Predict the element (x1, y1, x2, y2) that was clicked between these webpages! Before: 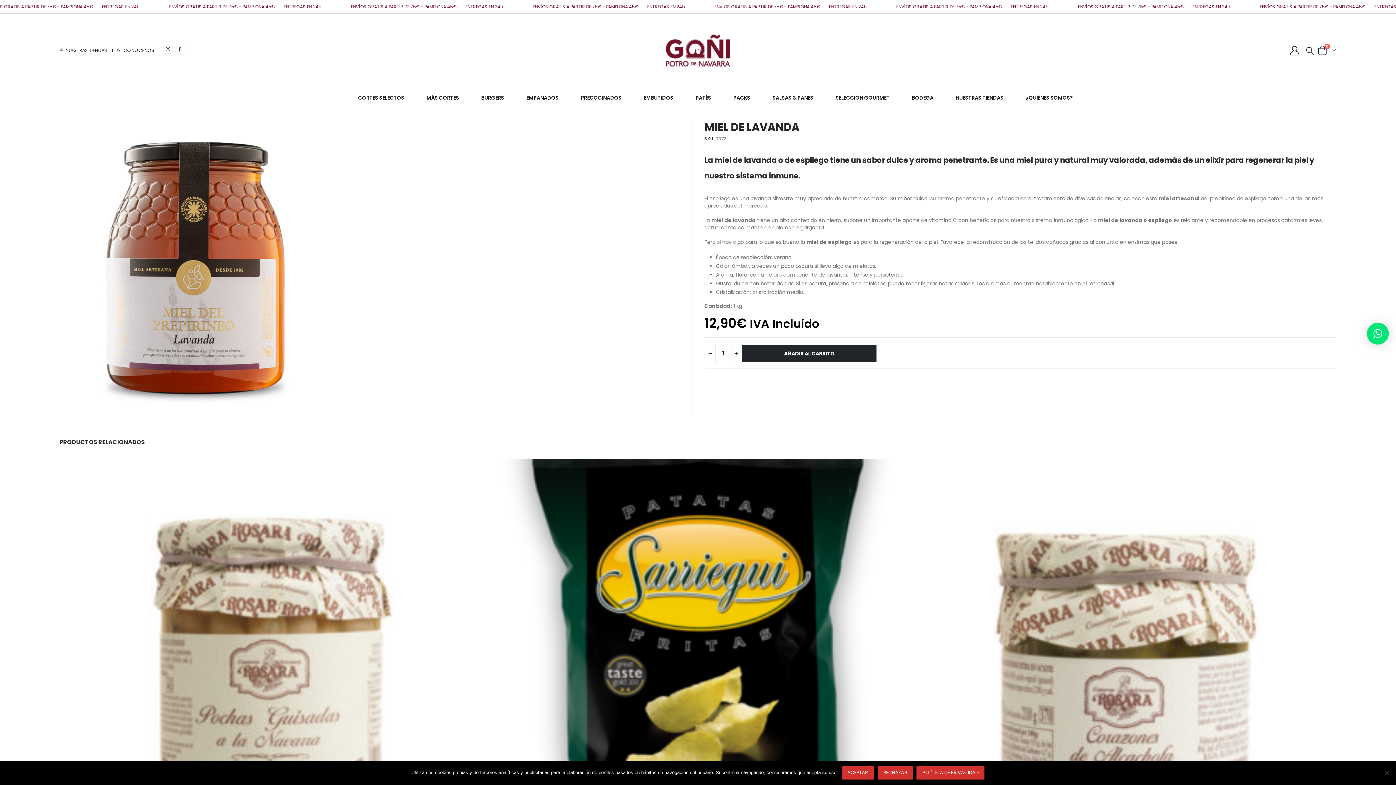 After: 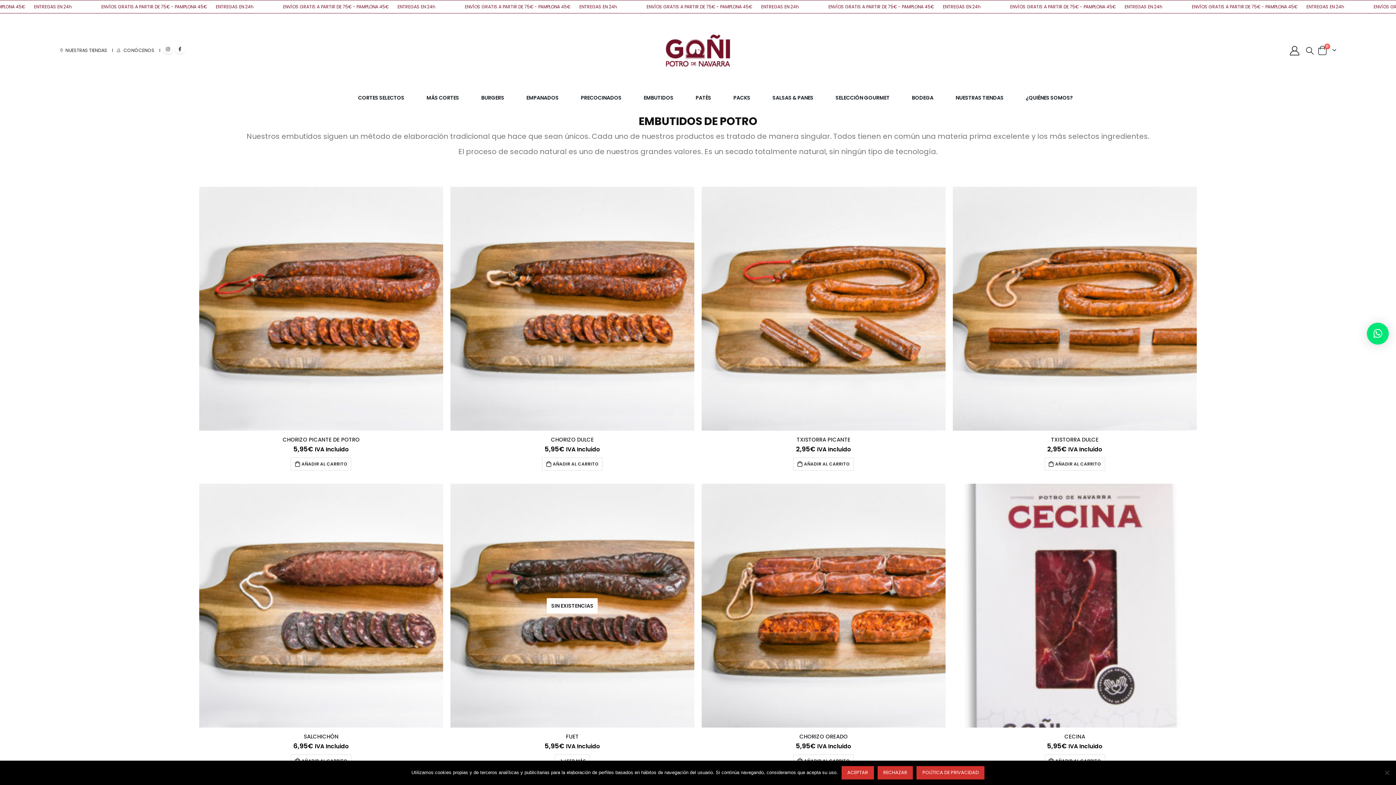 Action: bbox: (633, 88, 684, 106) label: EMBUTIDOS